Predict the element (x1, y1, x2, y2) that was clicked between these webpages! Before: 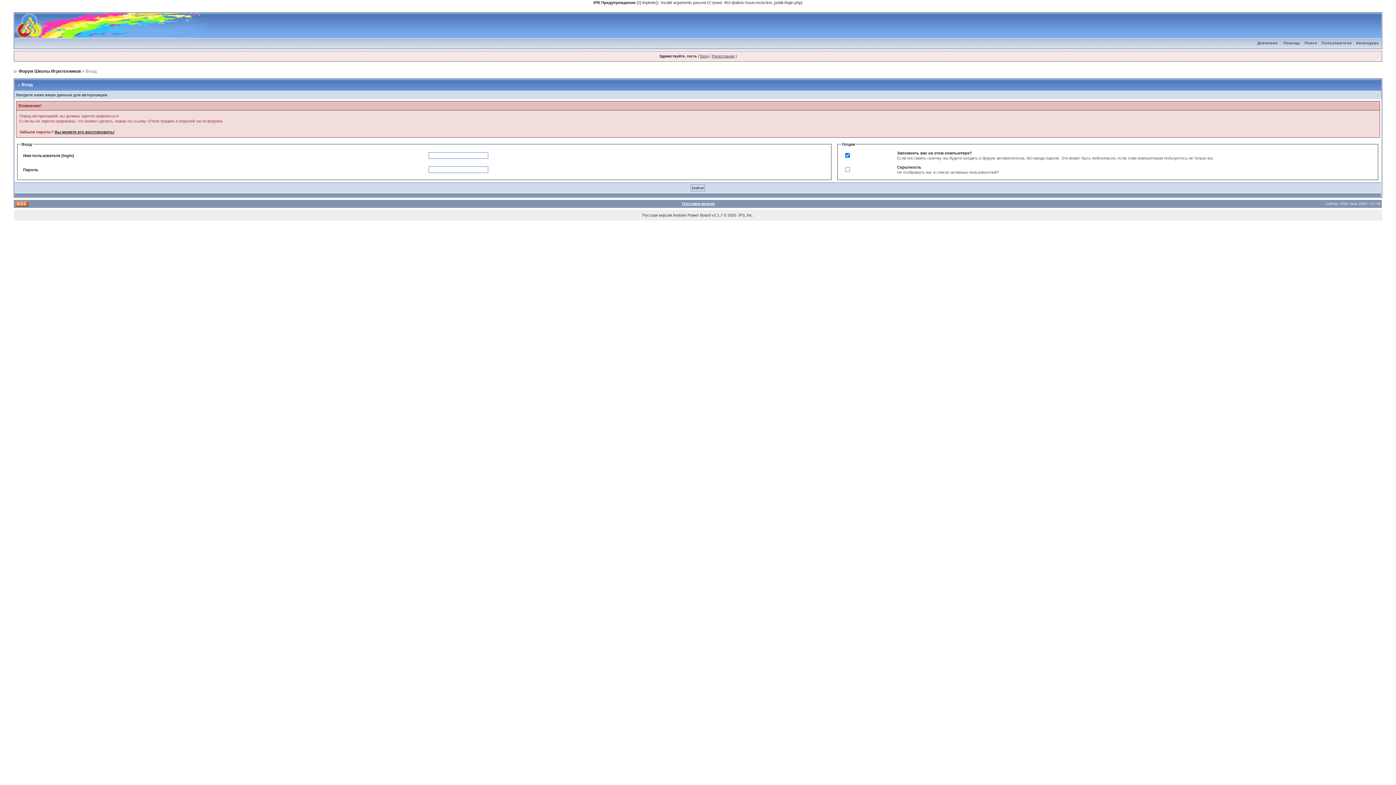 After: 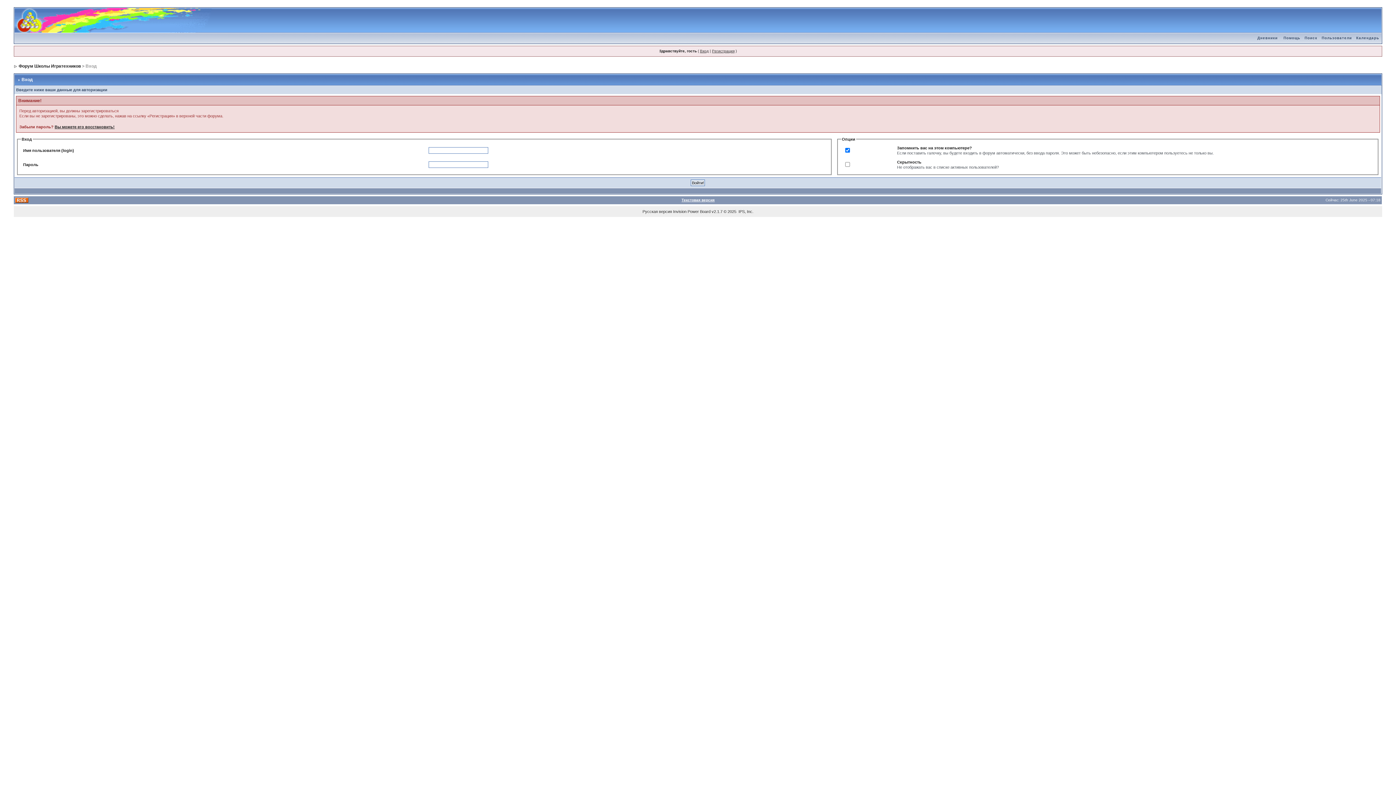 Action: label: Вход bbox: (700, 54, 708, 58)